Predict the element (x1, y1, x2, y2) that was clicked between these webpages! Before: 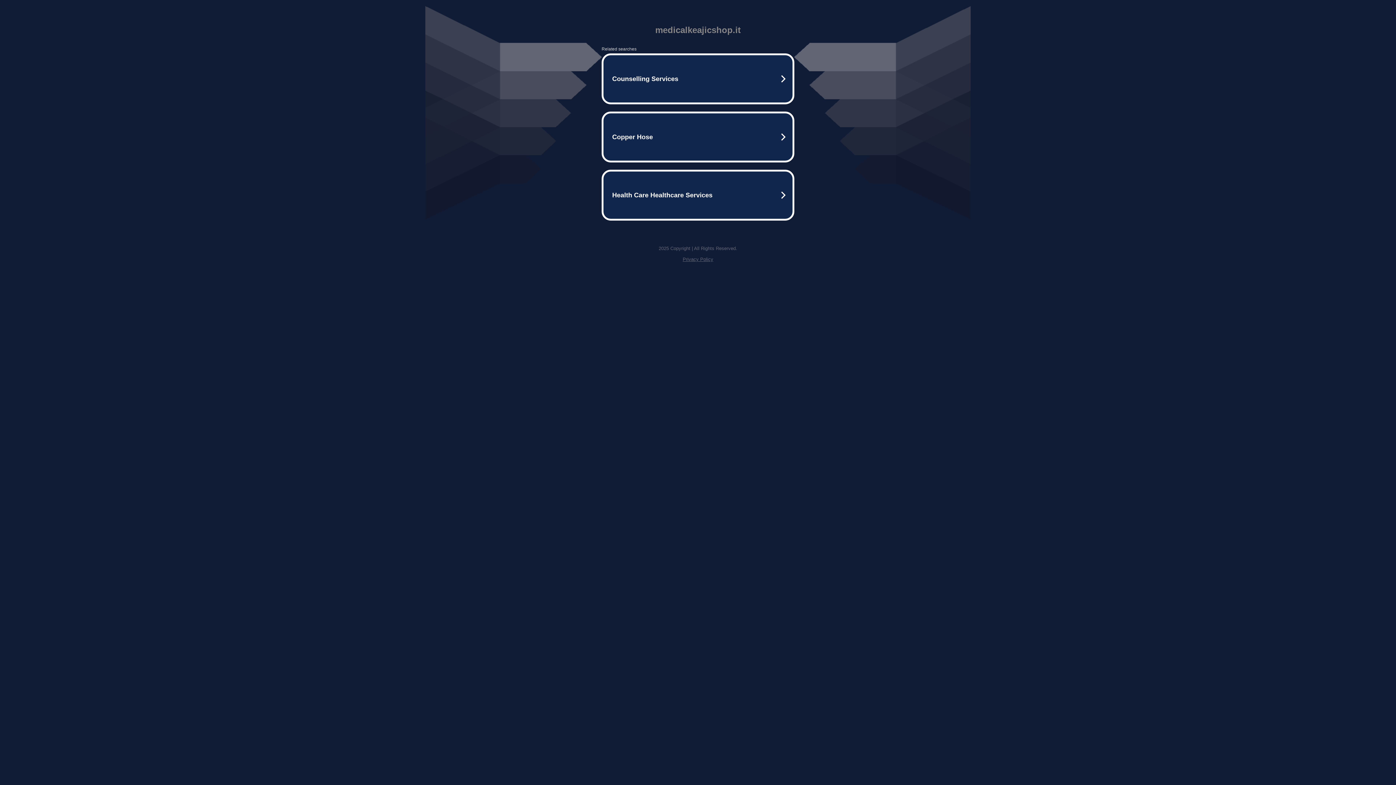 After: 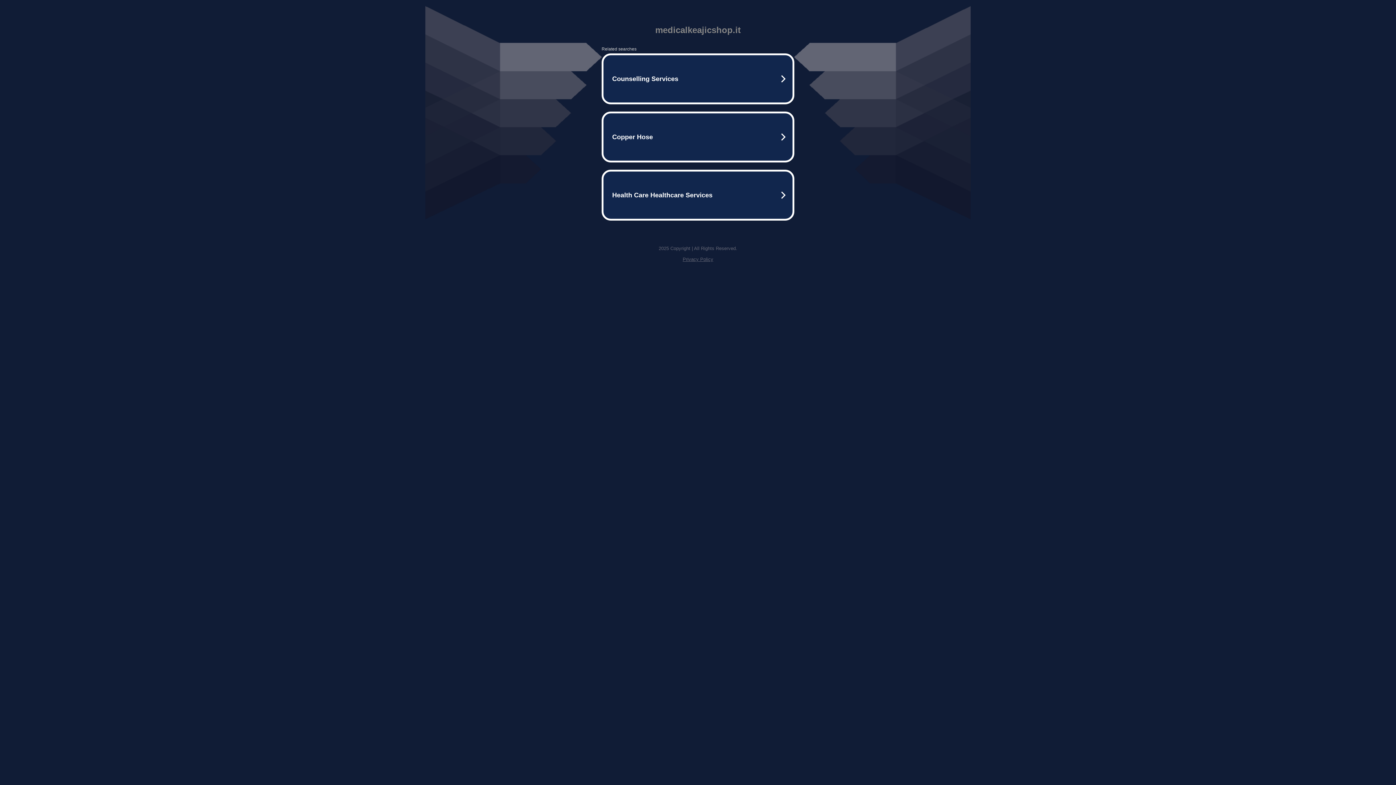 Action: label: Privacy Policy bbox: (682, 256, 713, 262)